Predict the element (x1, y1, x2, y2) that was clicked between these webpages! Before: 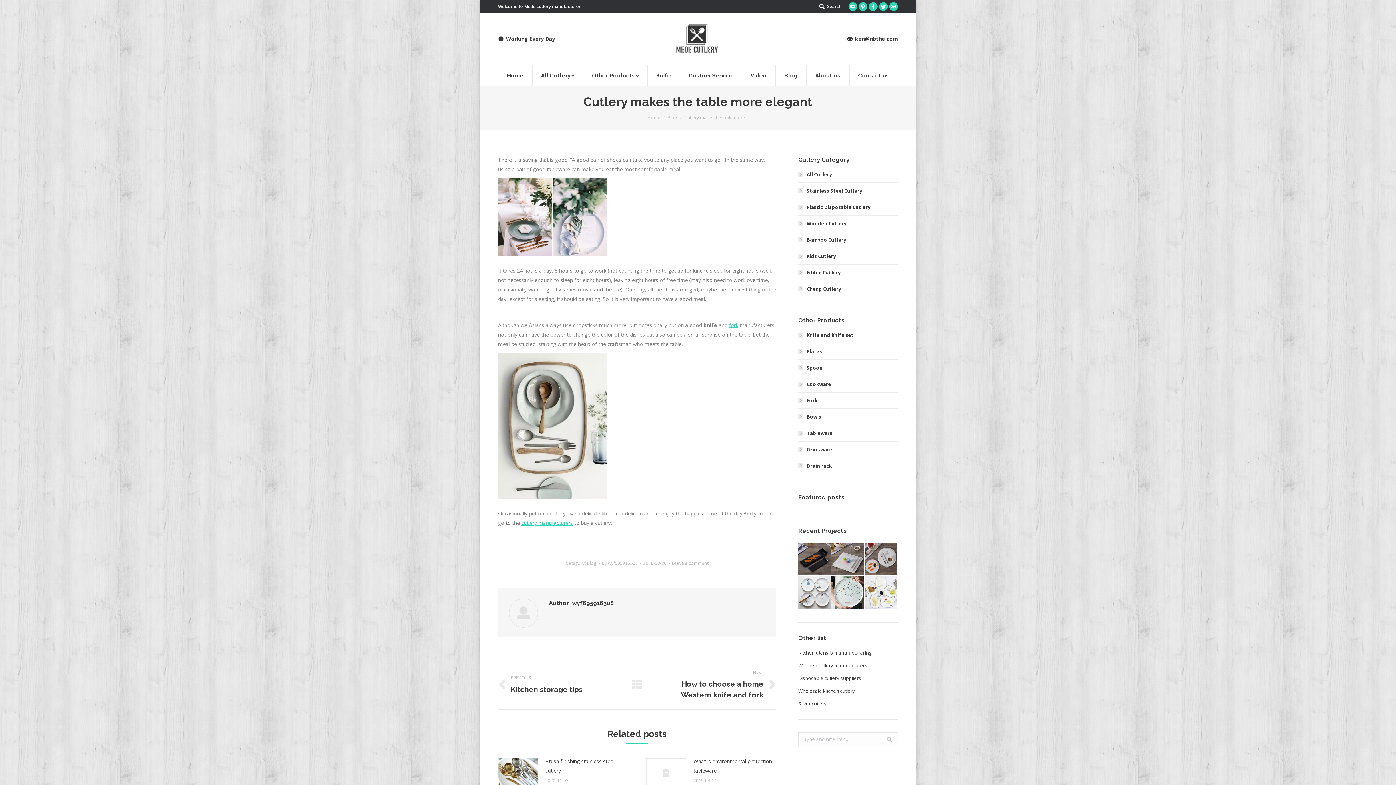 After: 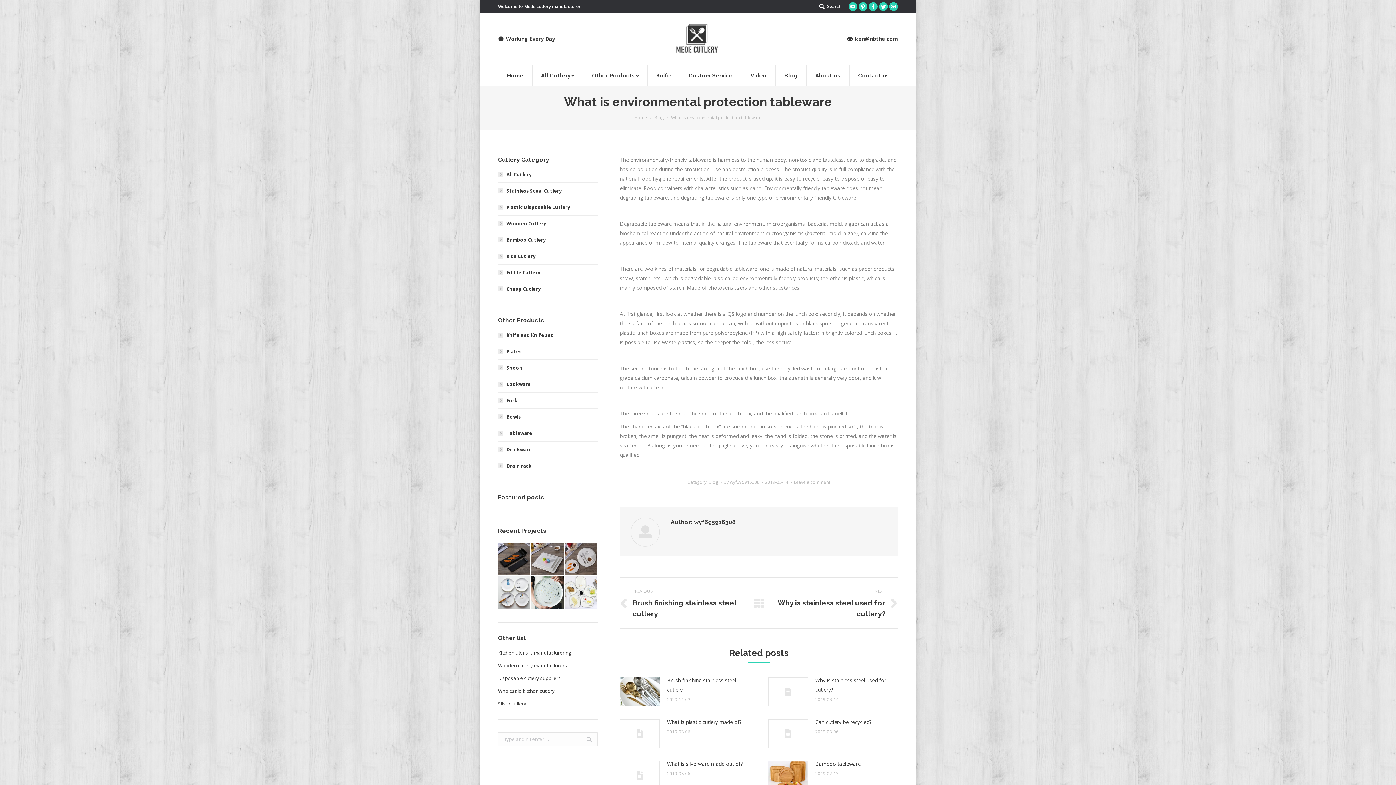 Action: bbox: (693, 757, 776, 776) label: What is environmental protection tableware